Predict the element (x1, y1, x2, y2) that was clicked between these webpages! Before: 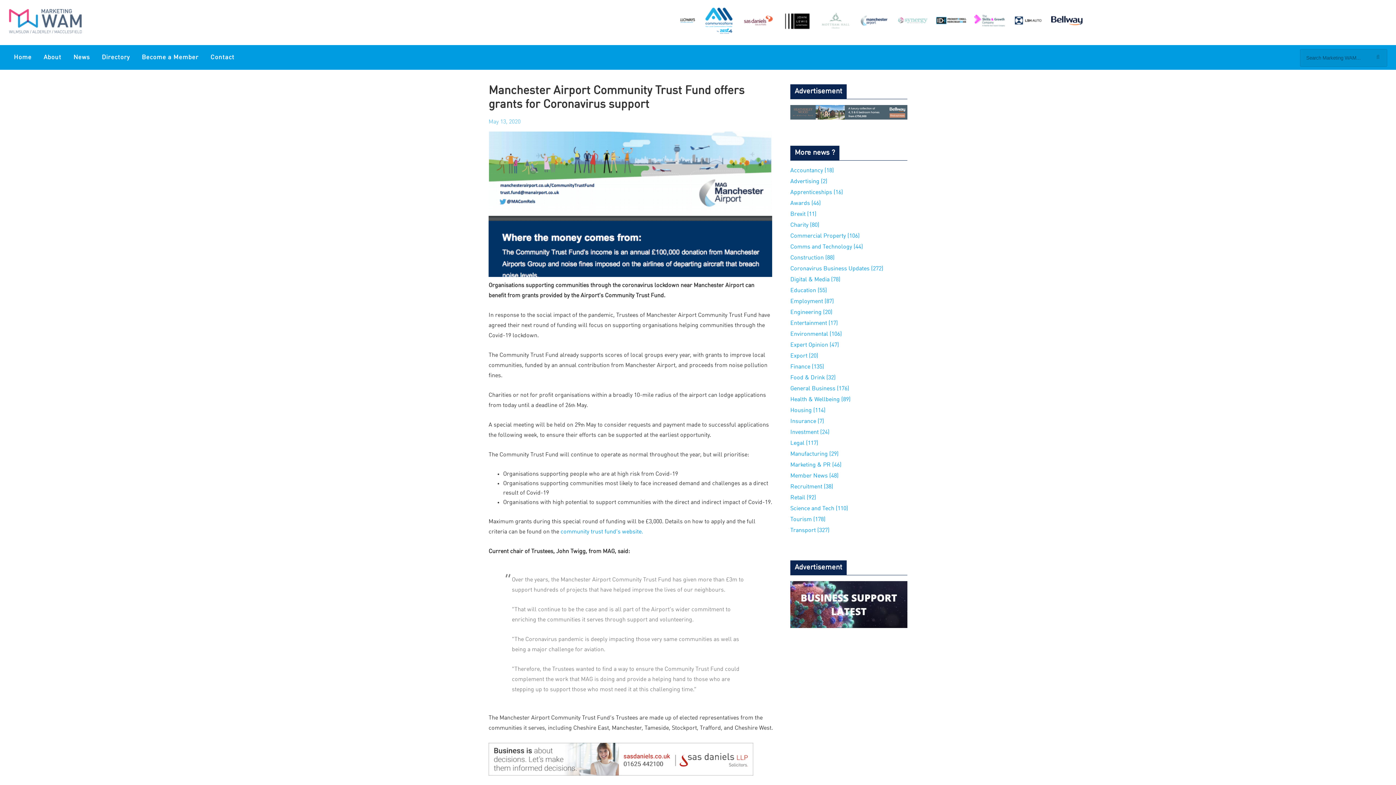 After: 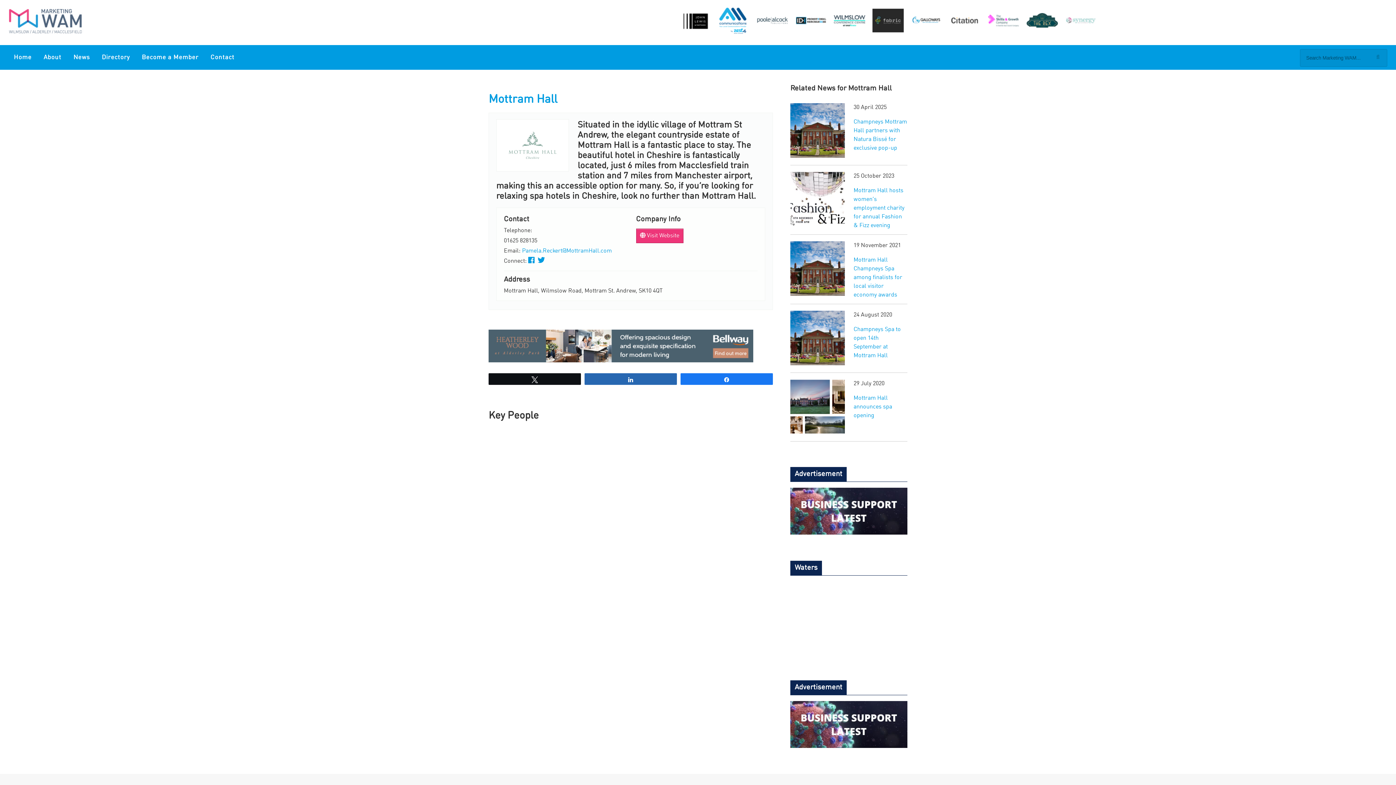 Action: bbox: (943, 2, 982, 38)